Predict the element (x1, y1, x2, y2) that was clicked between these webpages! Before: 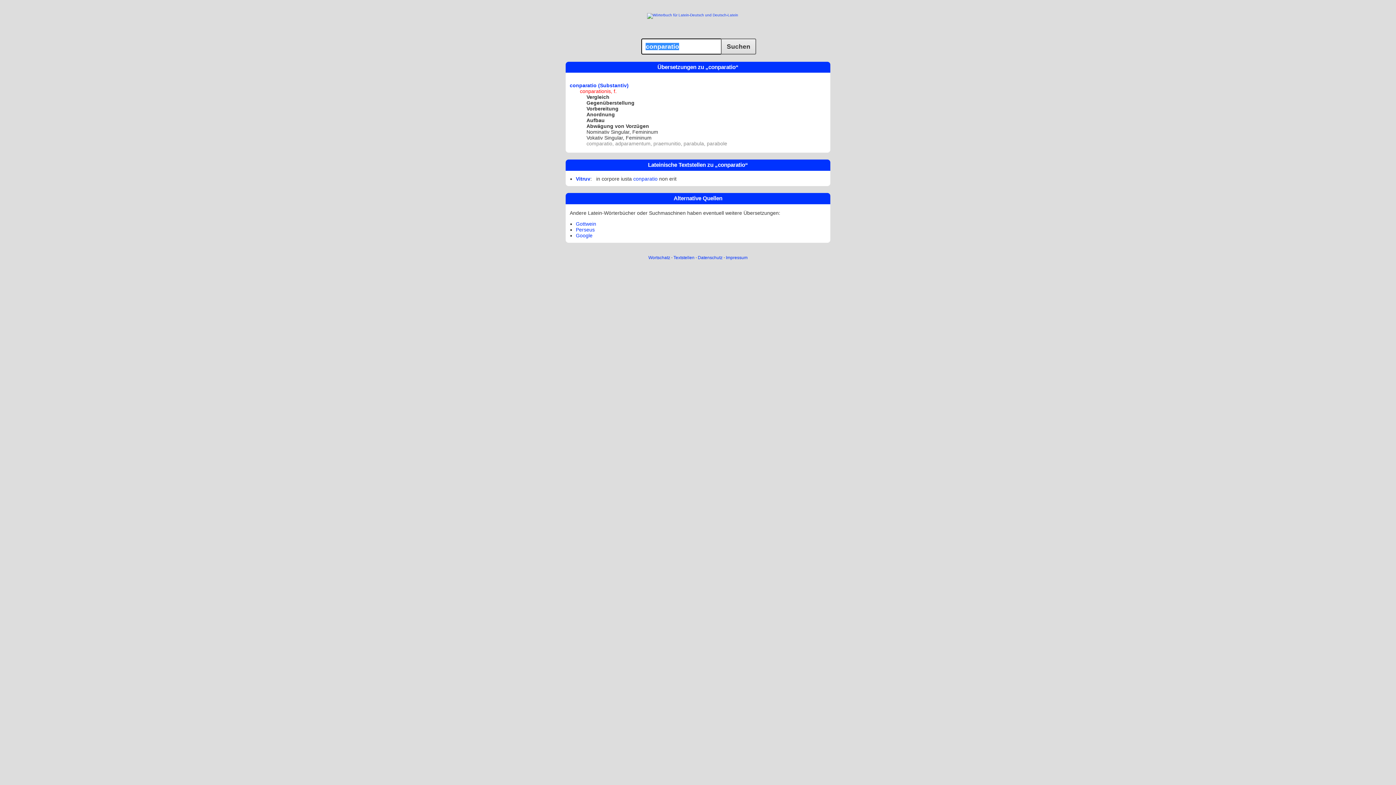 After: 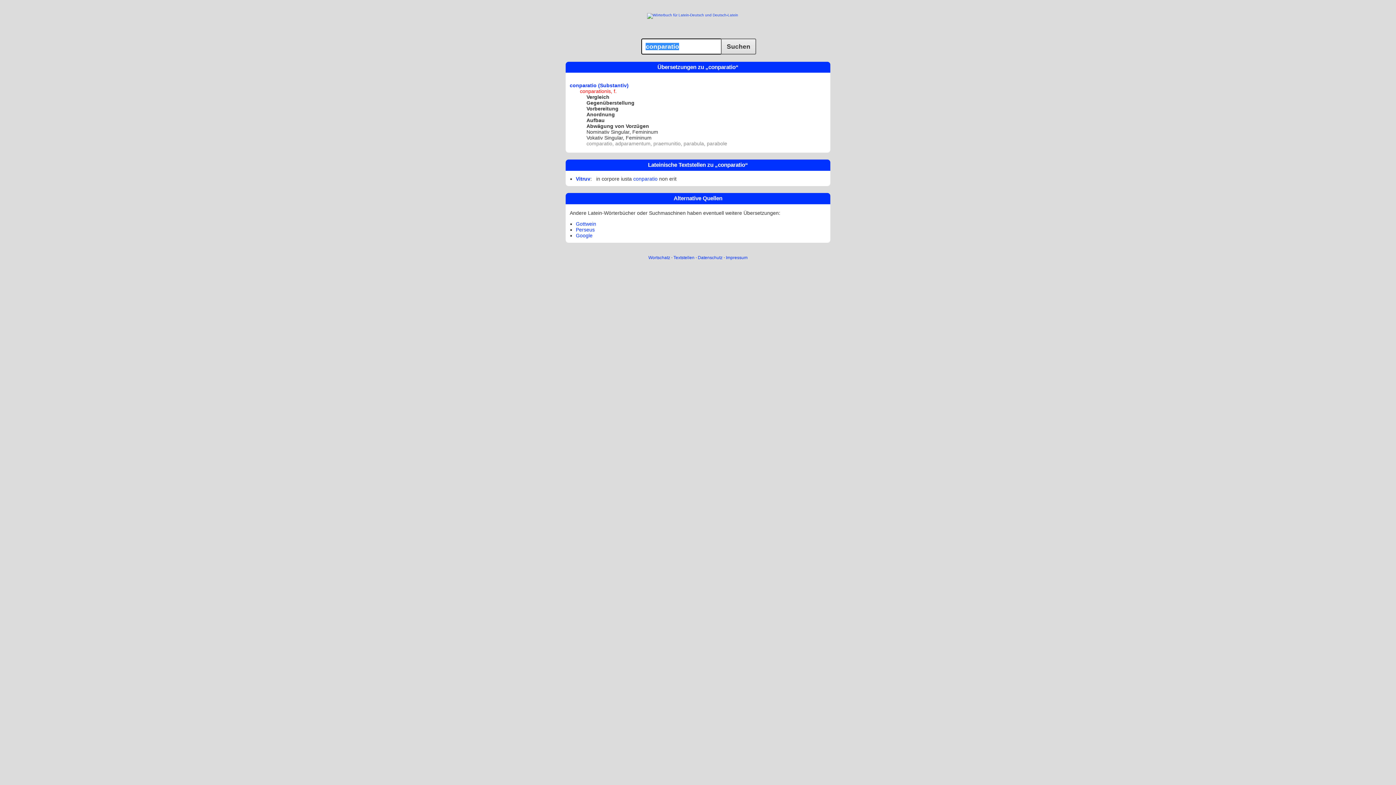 Action: bbox: (721, 38, 756, 54) label: Suchen